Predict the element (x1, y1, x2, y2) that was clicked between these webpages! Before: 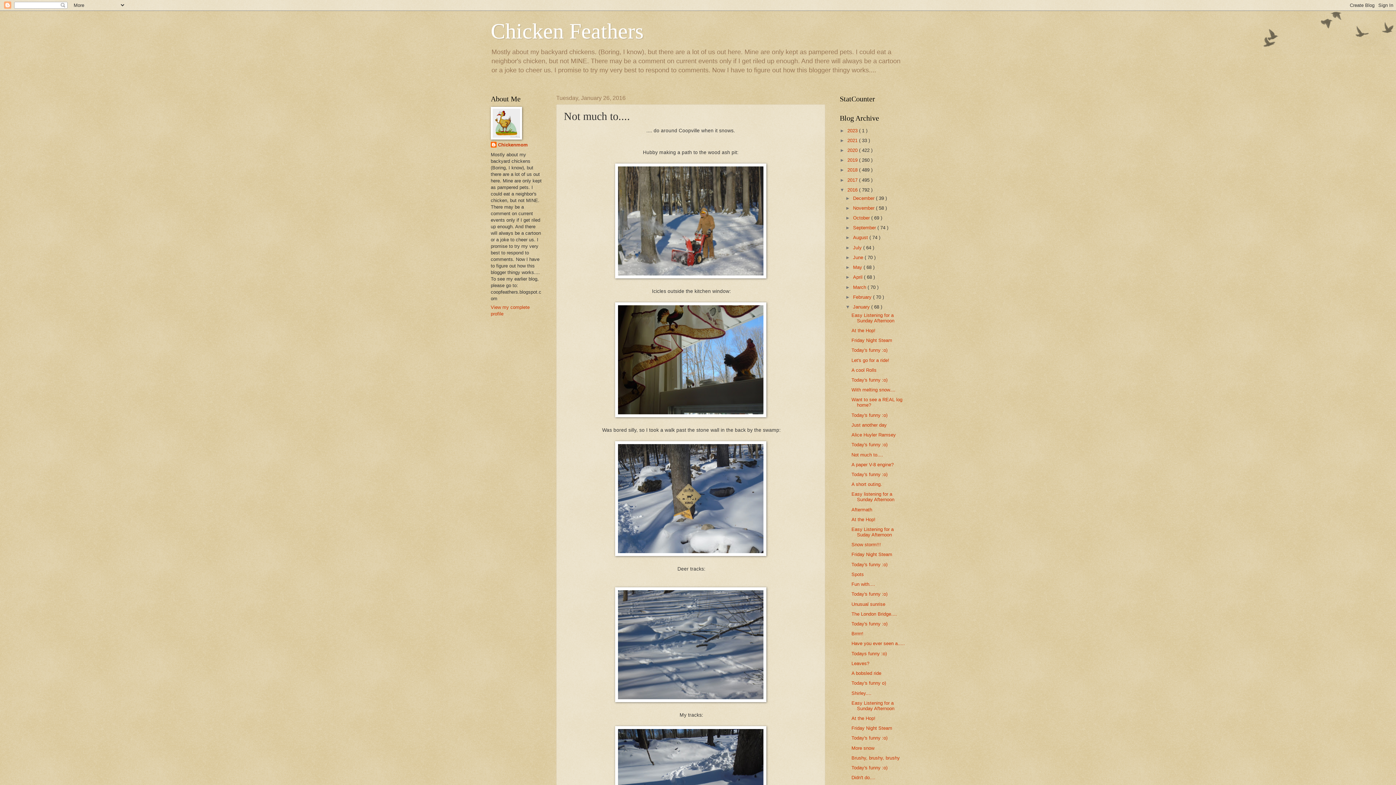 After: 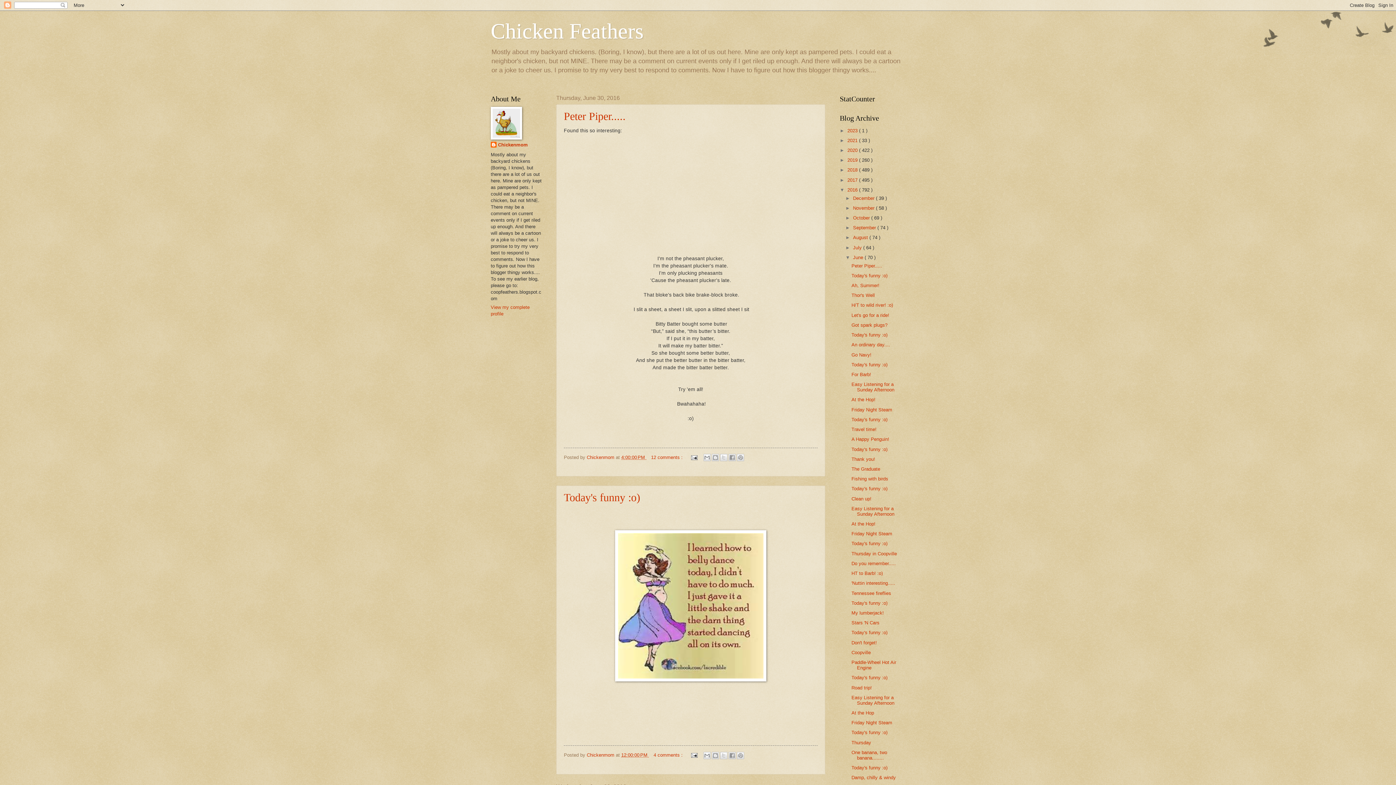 Action: bbox: (853, 254, 864, 260) label: June 